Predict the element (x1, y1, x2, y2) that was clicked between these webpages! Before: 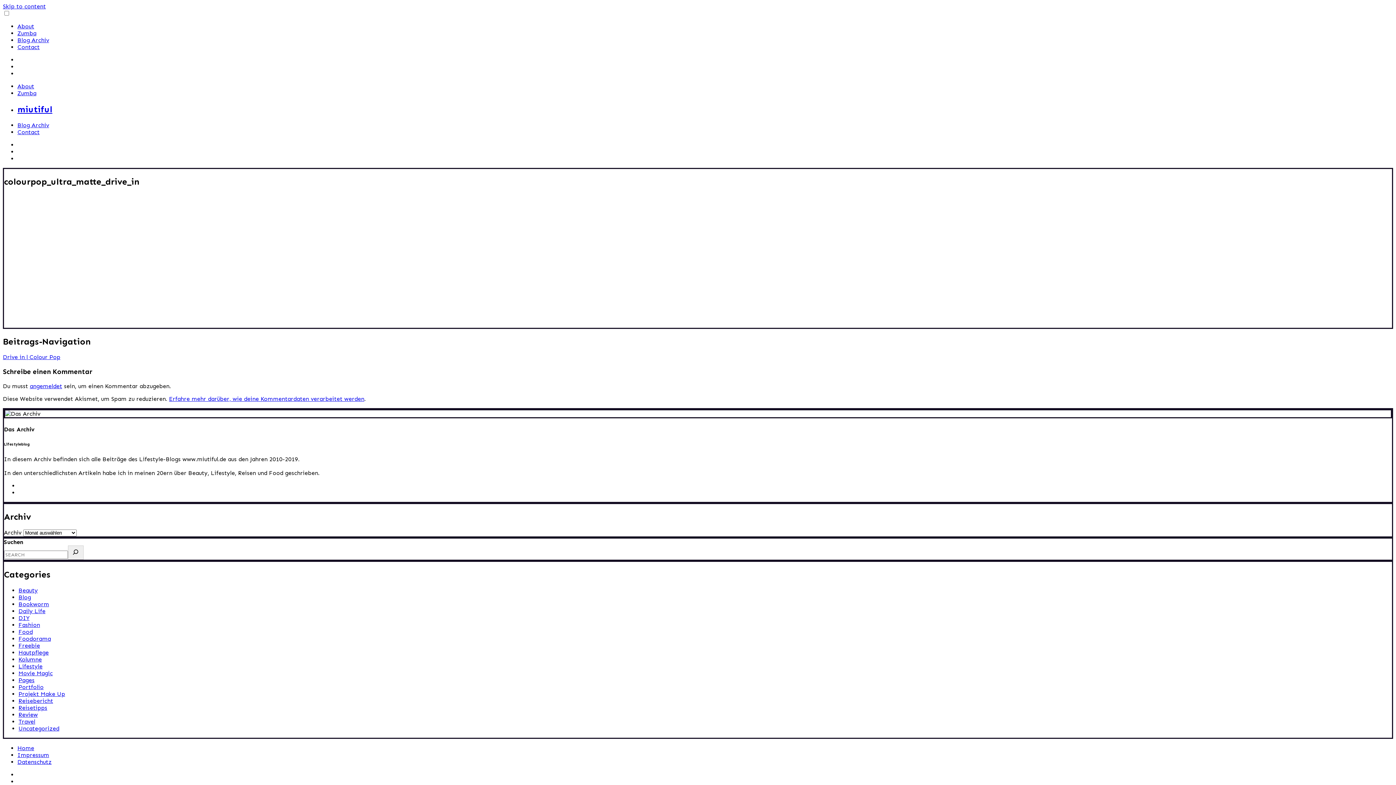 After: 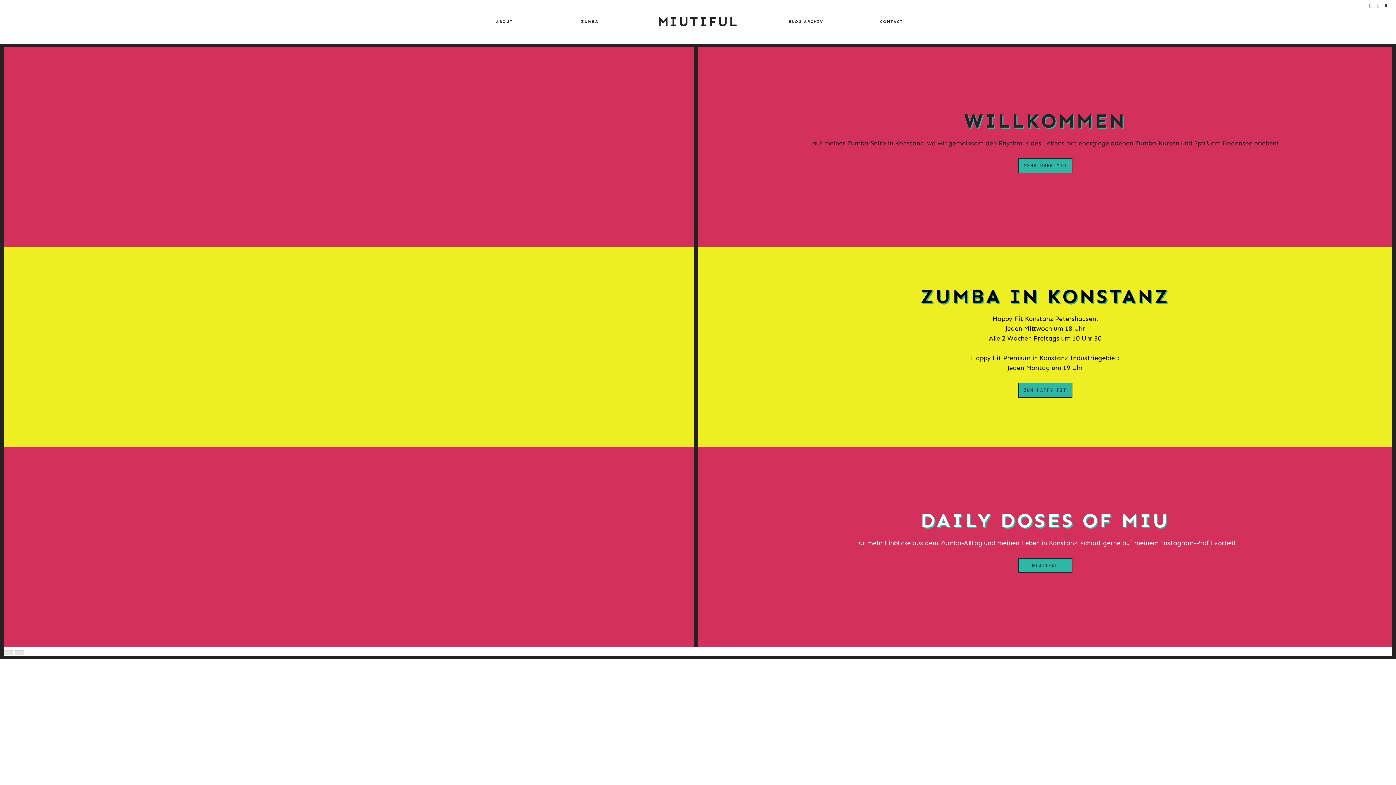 Action: label: miutiful bbox: (17, 103, 1393, 114)